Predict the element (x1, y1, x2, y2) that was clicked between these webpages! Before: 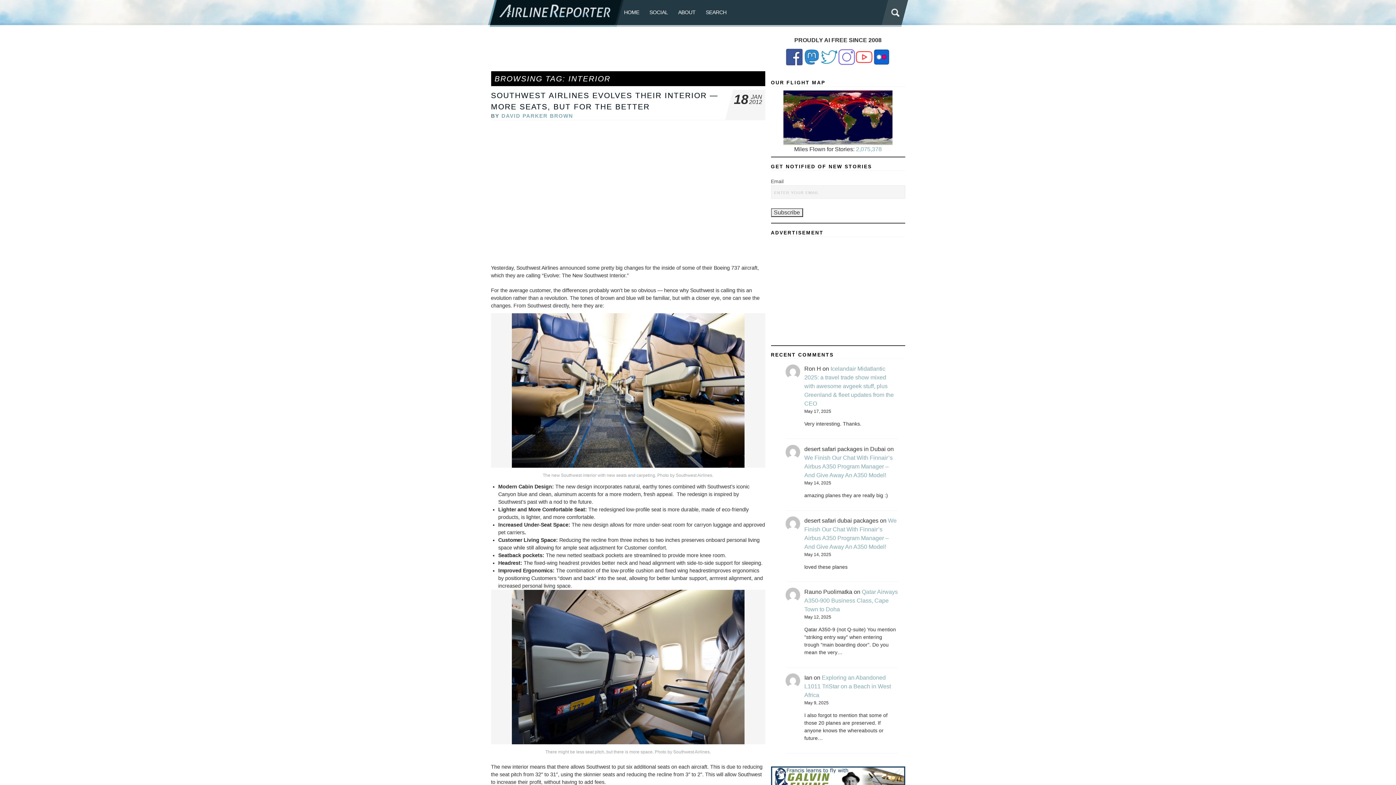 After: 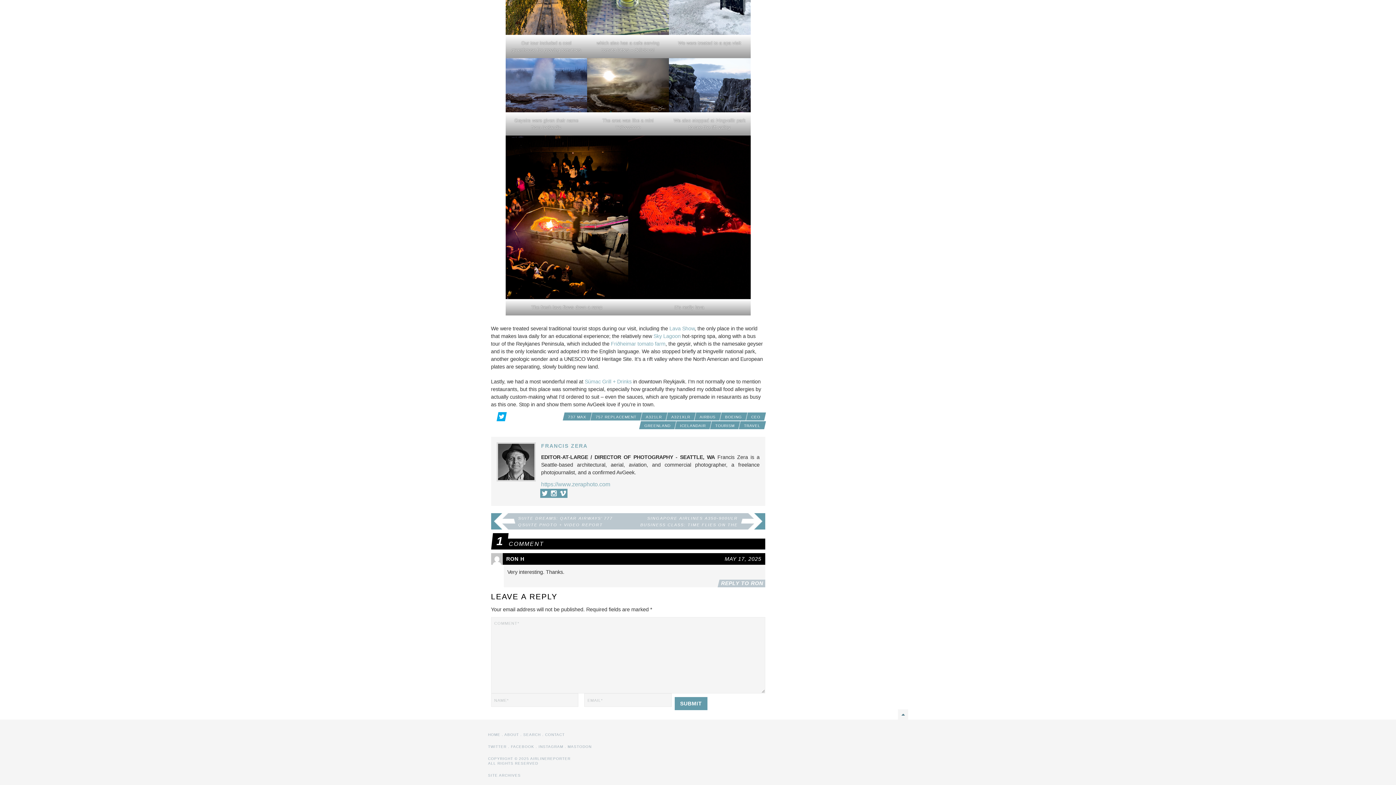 Action: label: Icelandair Midatlantic 2025: a travel trade show mixed with awesome avgeek stuff, plus Greenland & fleet updates from the CEO bbox: (804, 365, 894, 407)